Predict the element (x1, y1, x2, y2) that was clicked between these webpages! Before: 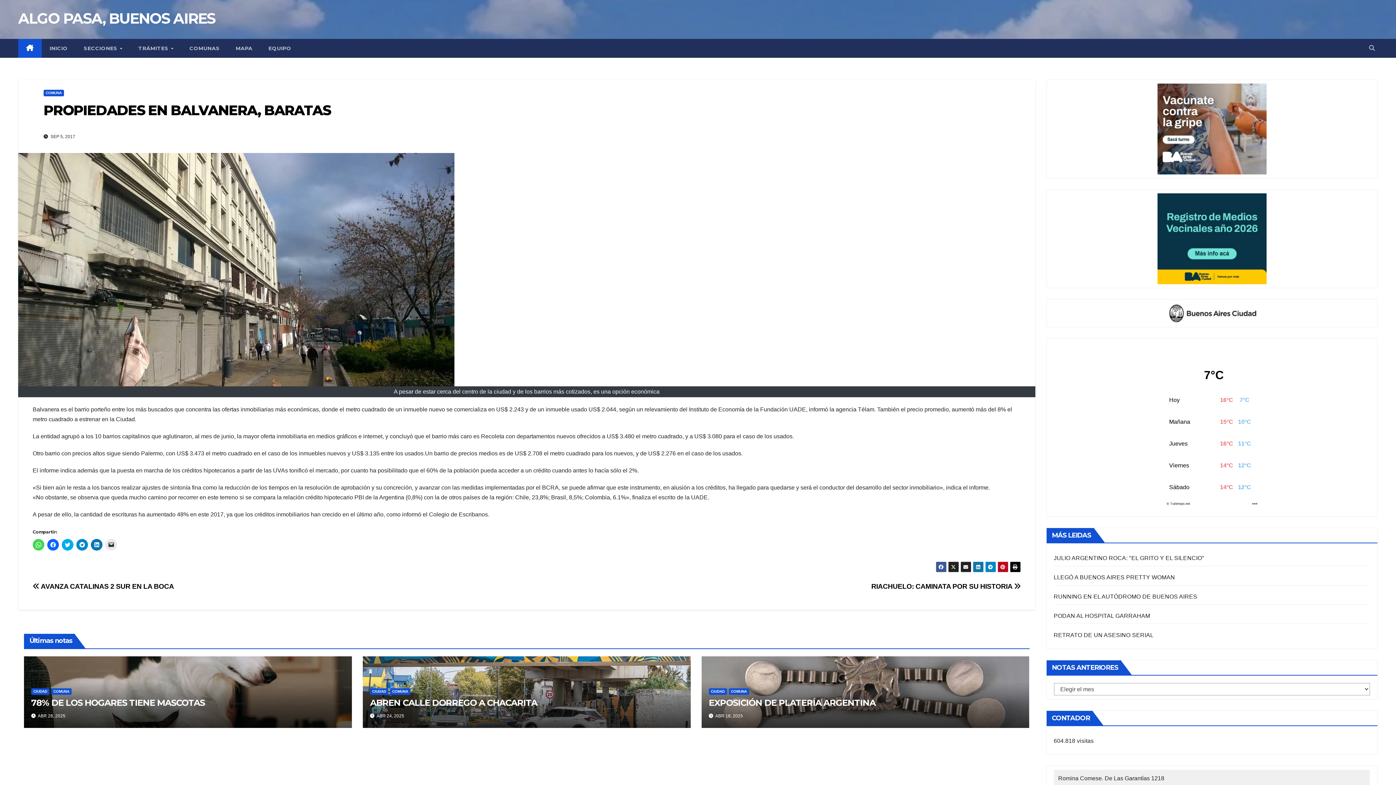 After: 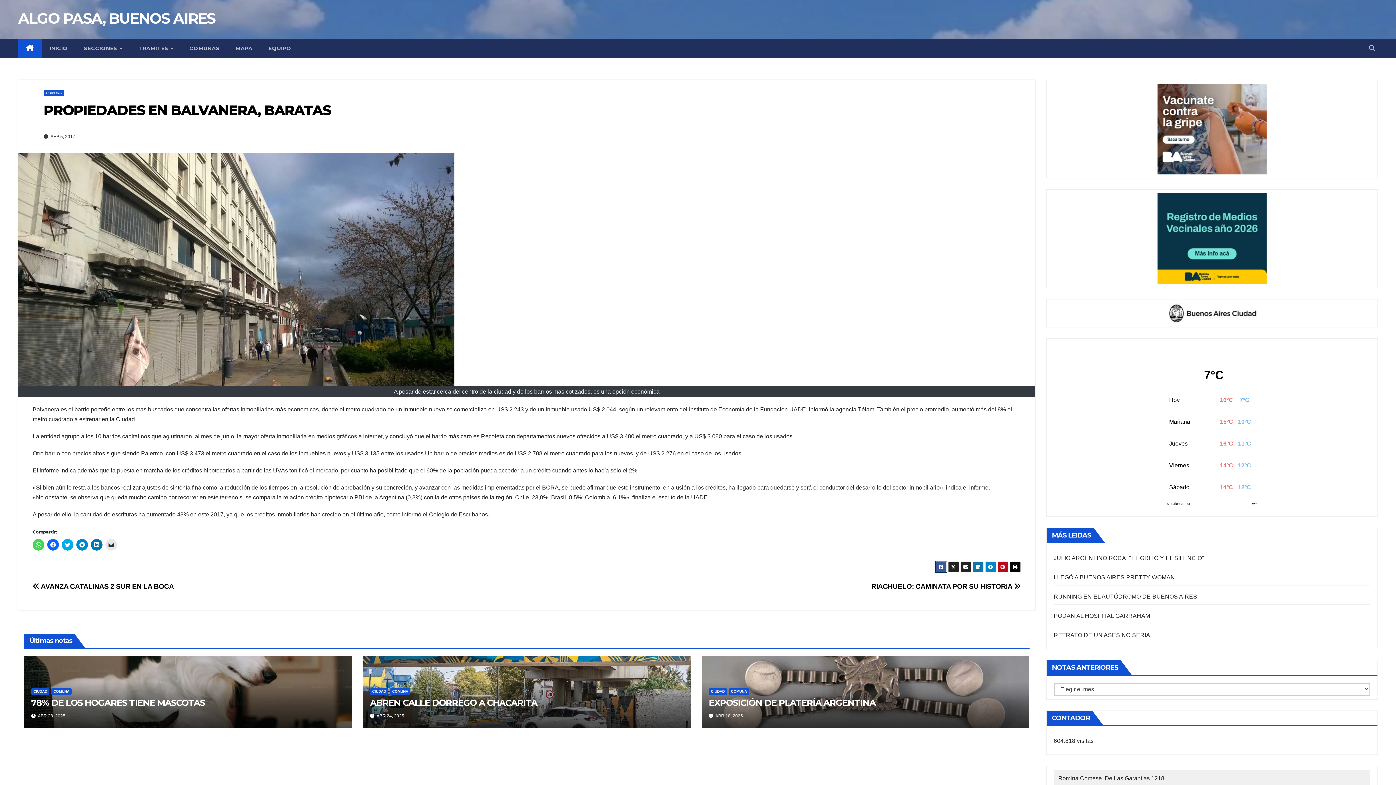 Action: bbox: (935, 561, 946, 572)